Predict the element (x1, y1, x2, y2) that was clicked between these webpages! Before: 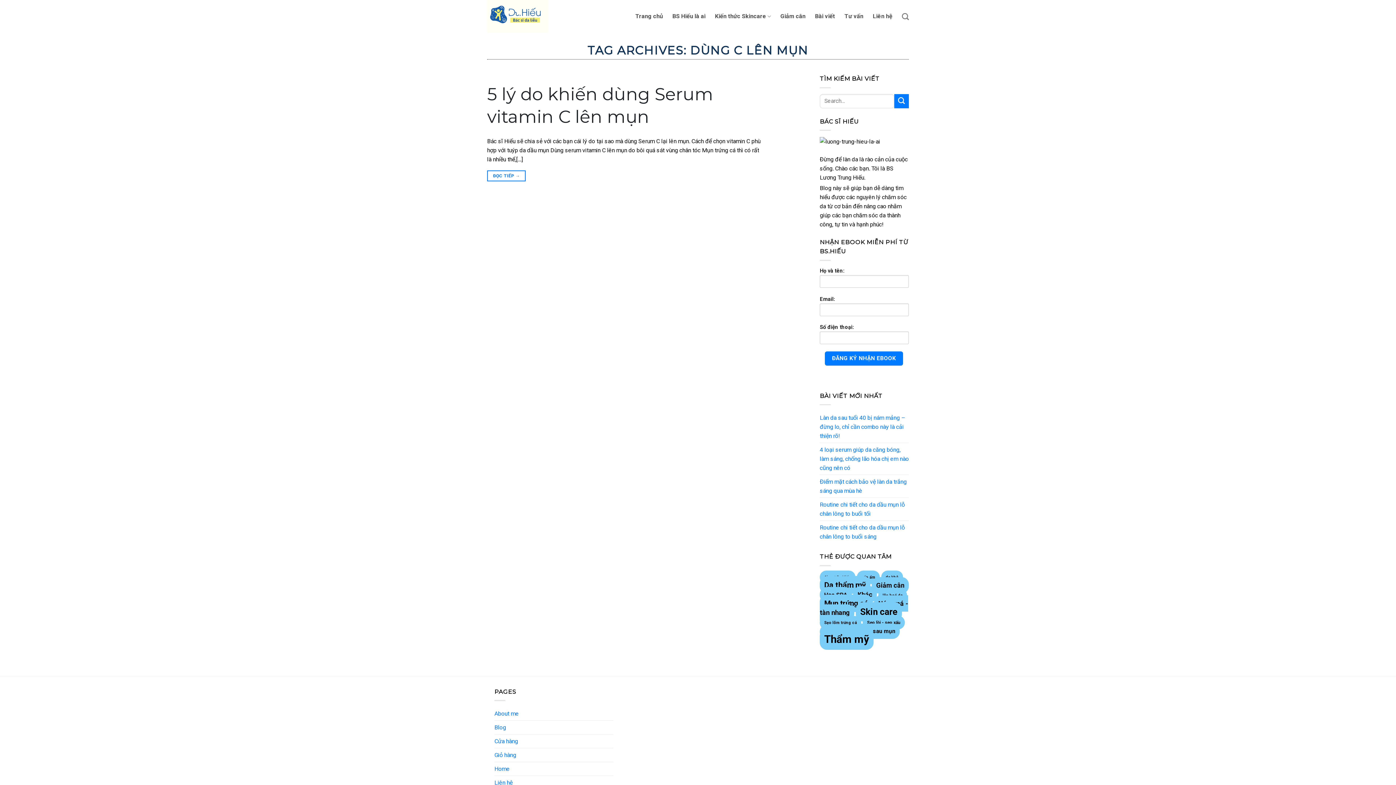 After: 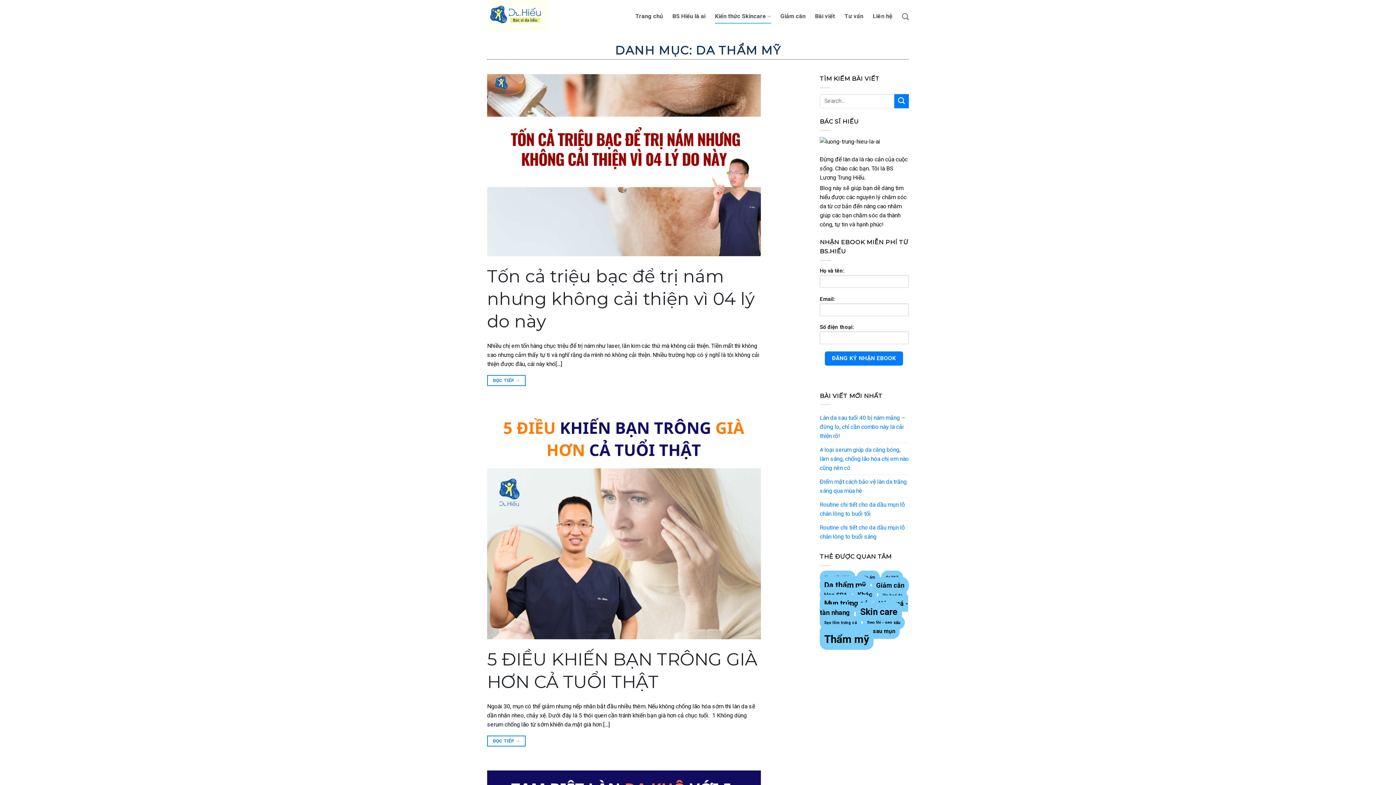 Action: bbox: (715, 9, 771, 23) label: Kiến thức Skincare